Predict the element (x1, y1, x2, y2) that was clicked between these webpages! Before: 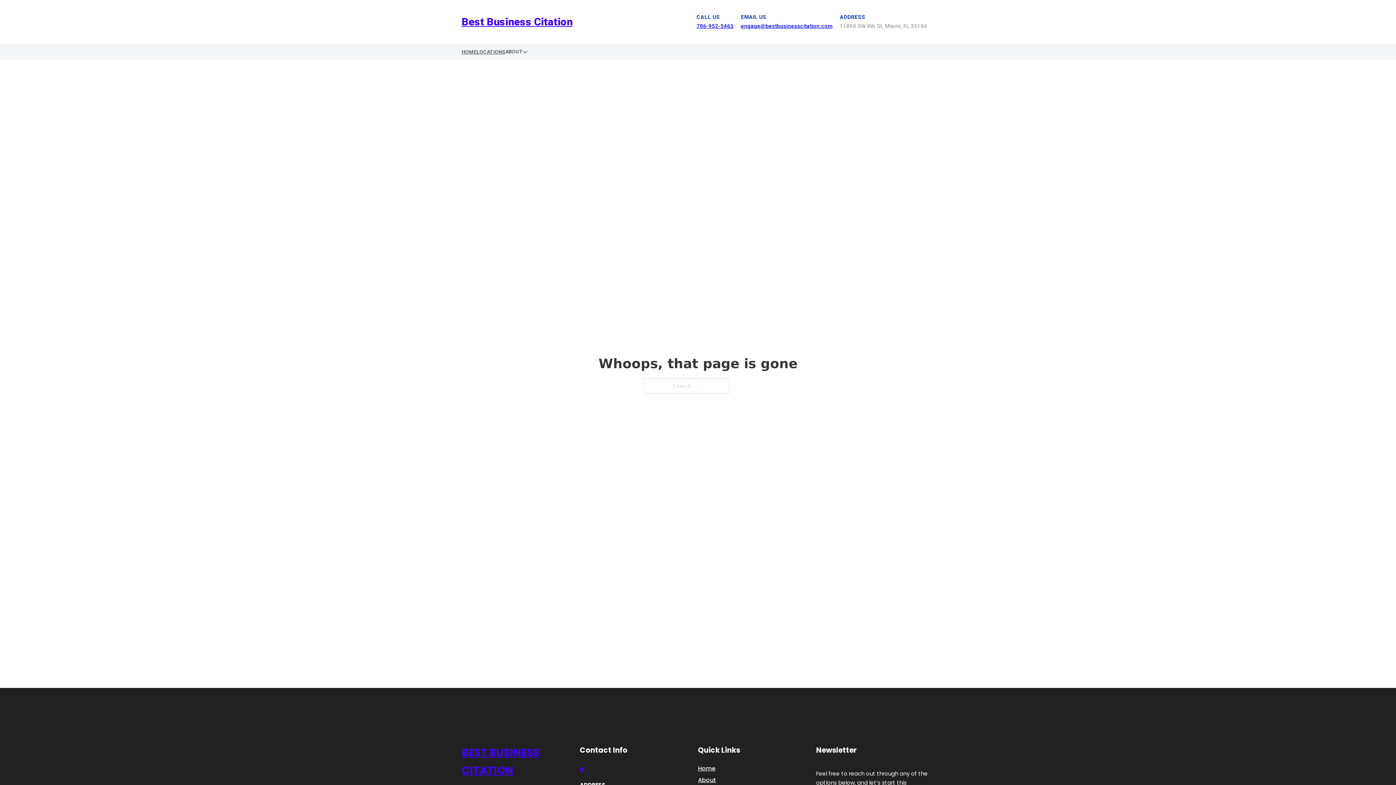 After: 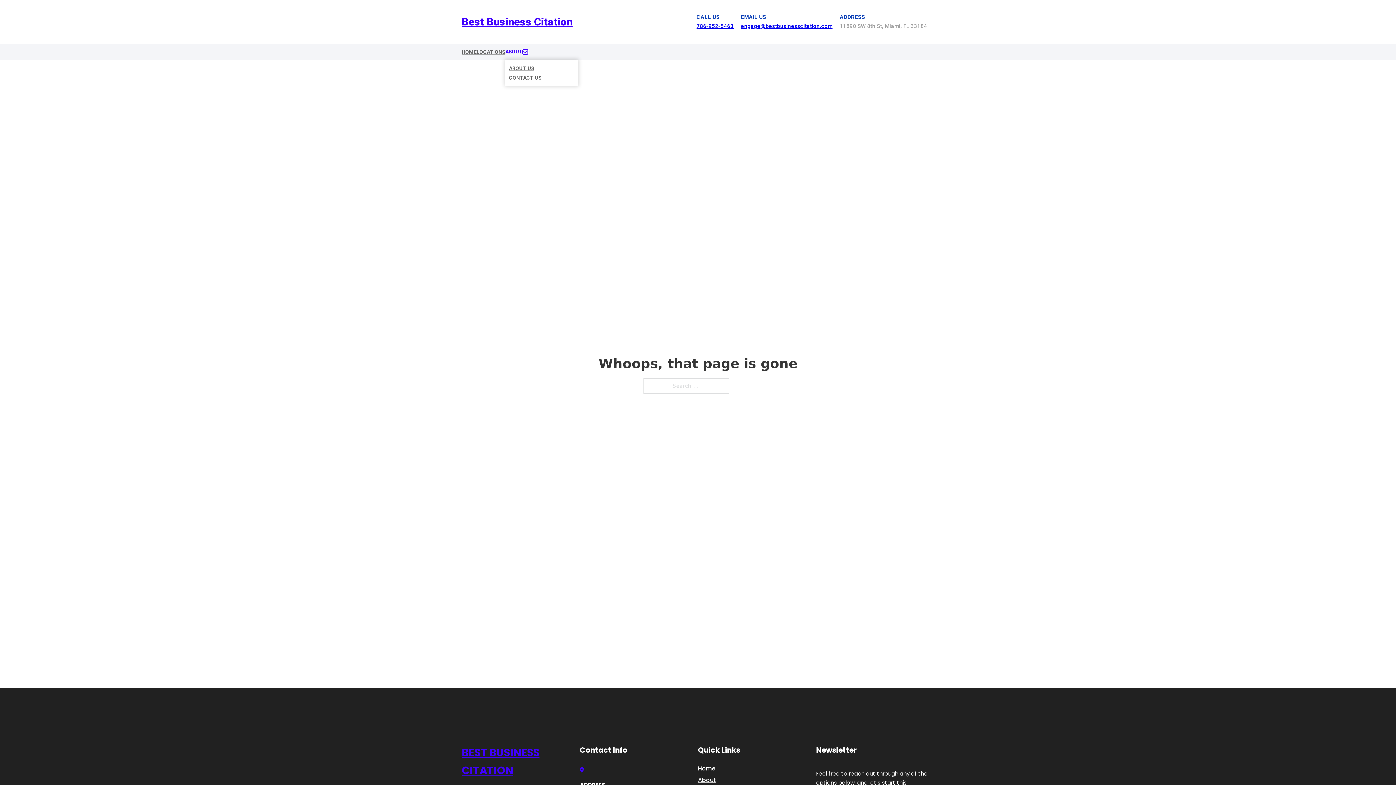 Action: label: Toggle dropdown bbox: (522, 49, 528, 54)